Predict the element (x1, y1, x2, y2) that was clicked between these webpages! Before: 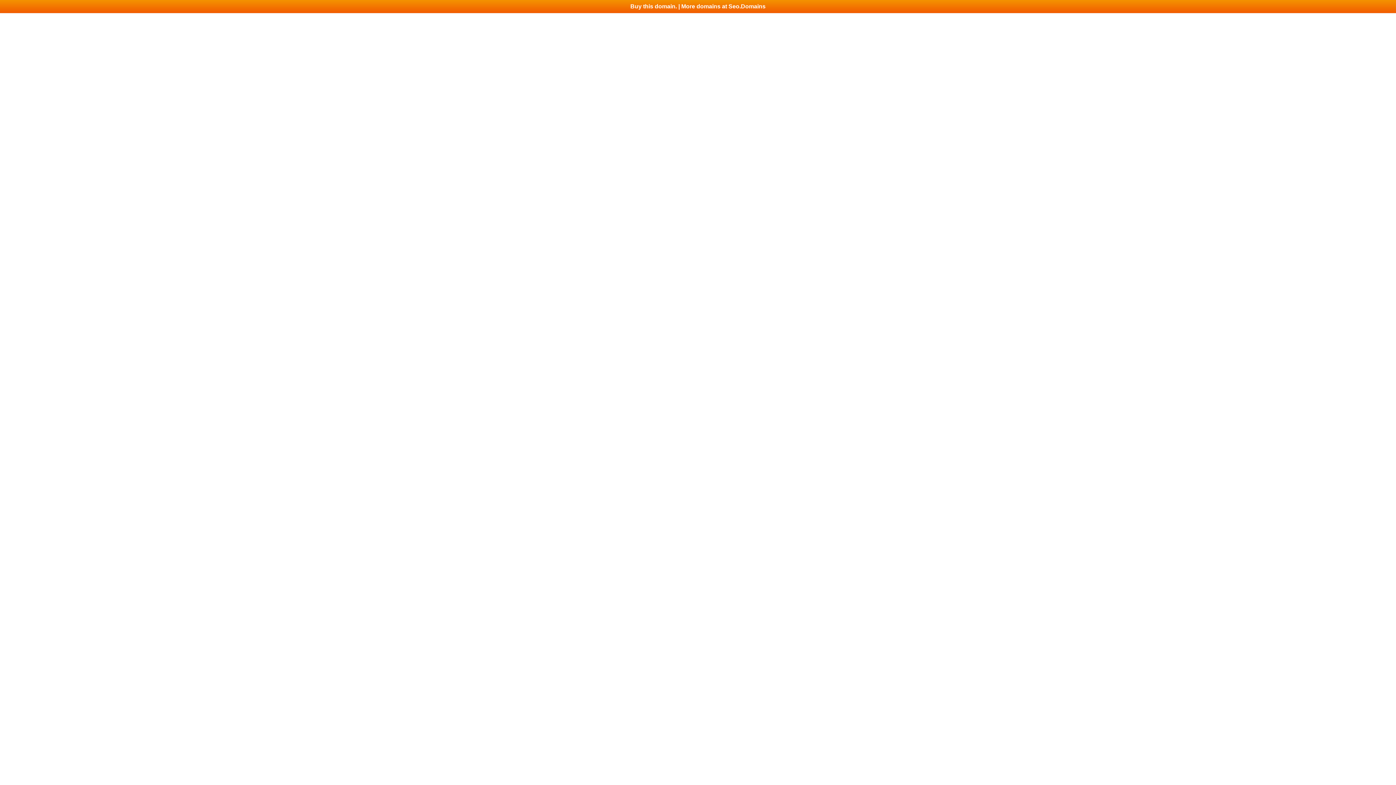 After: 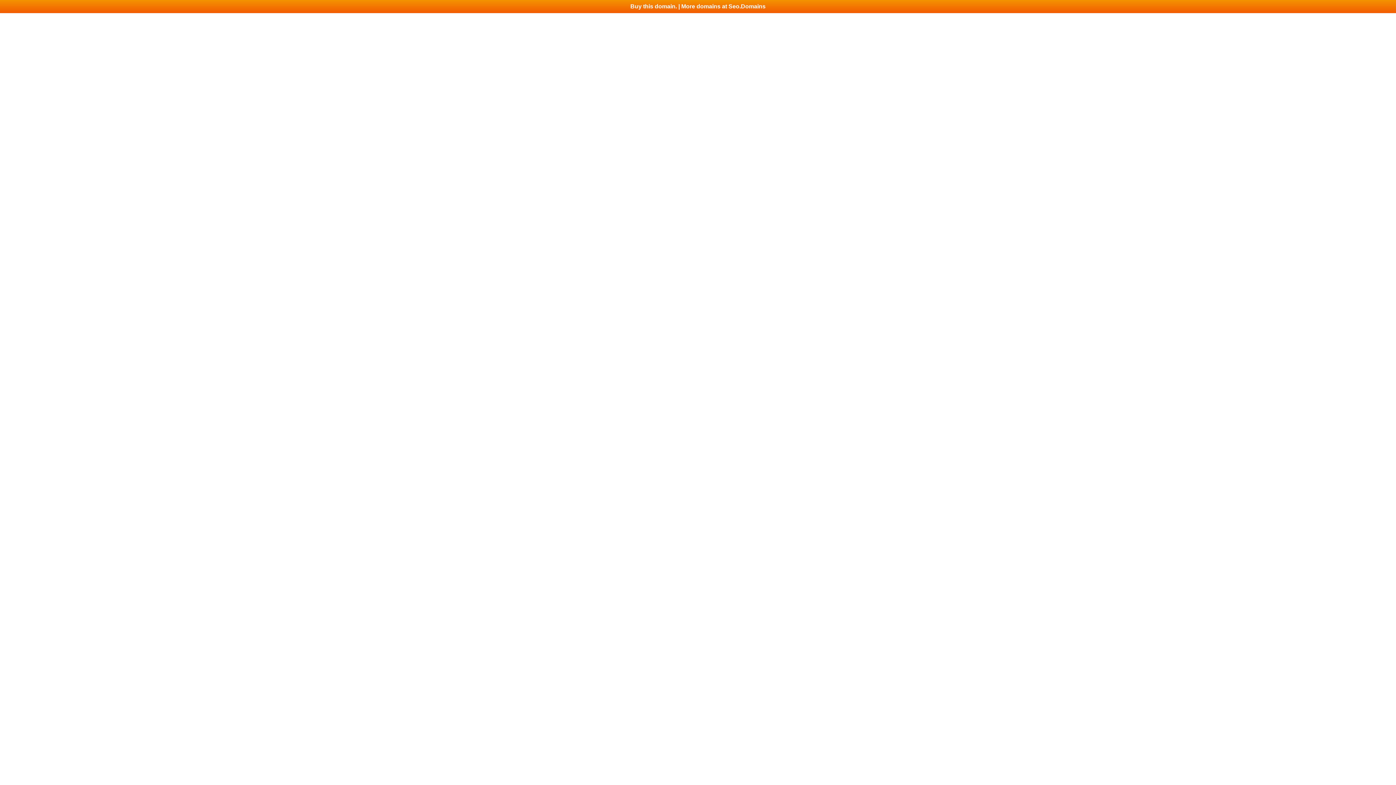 Action: bbox: (0, 0, 1396, 13) label: Buy this domain. | More domains at Seo.Domains